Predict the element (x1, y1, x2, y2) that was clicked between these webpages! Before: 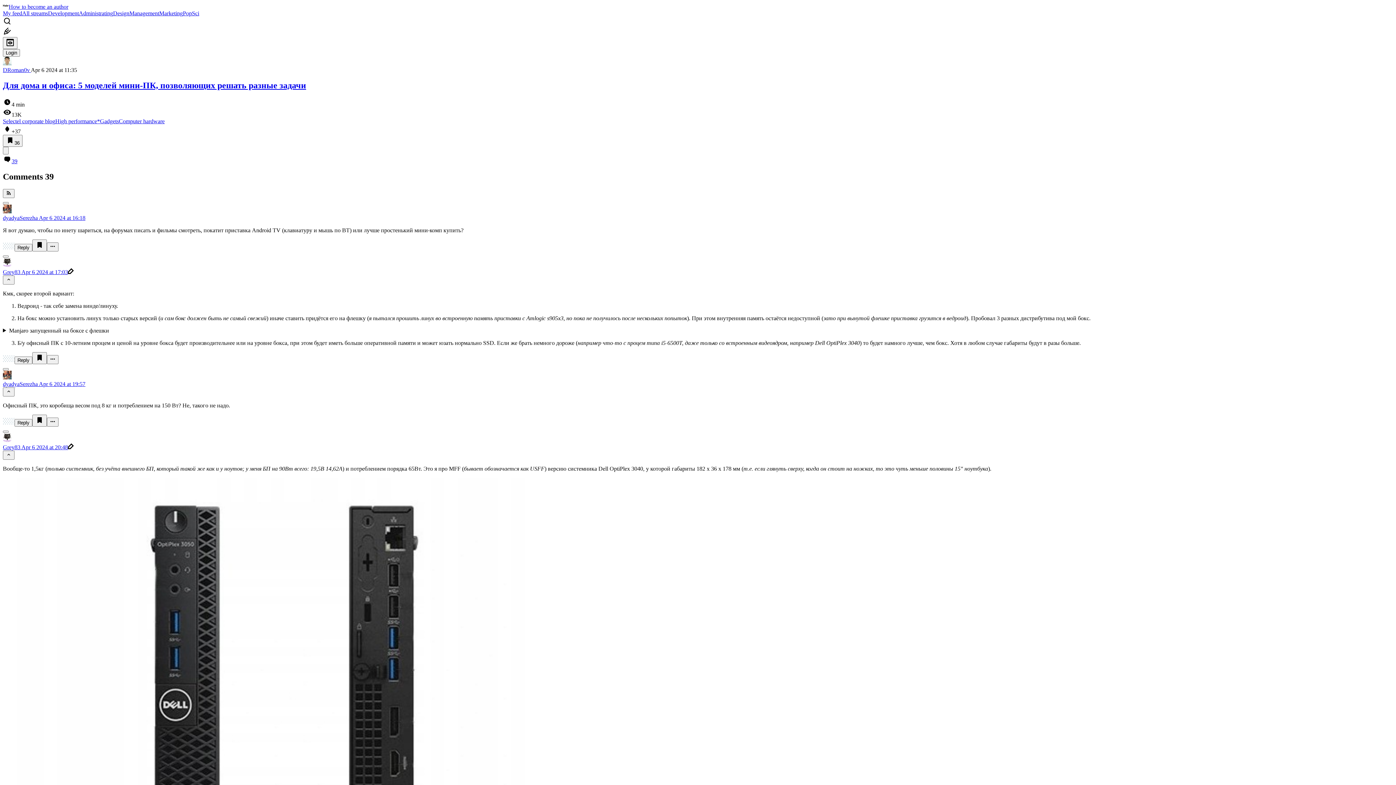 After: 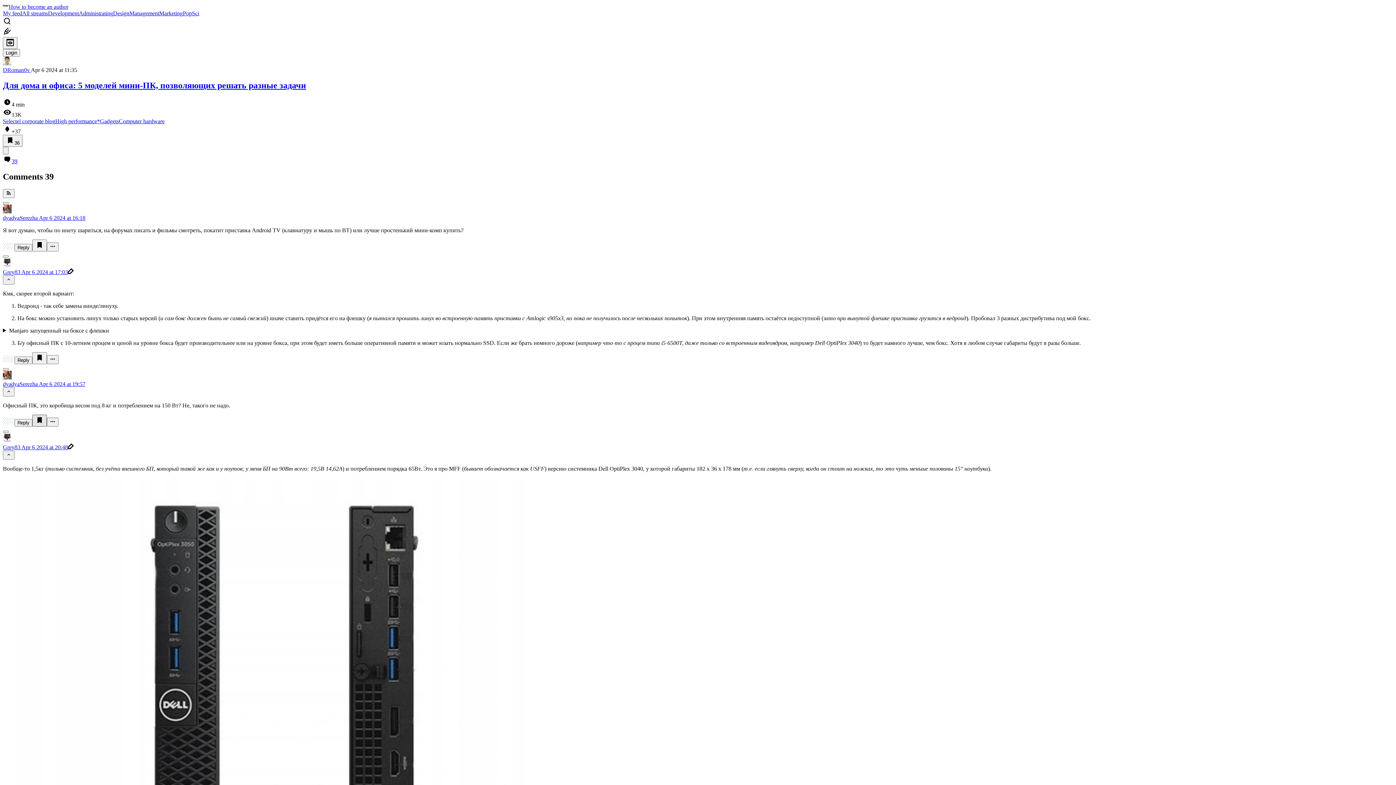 Action: bbox: (32, 414, 46, 426)